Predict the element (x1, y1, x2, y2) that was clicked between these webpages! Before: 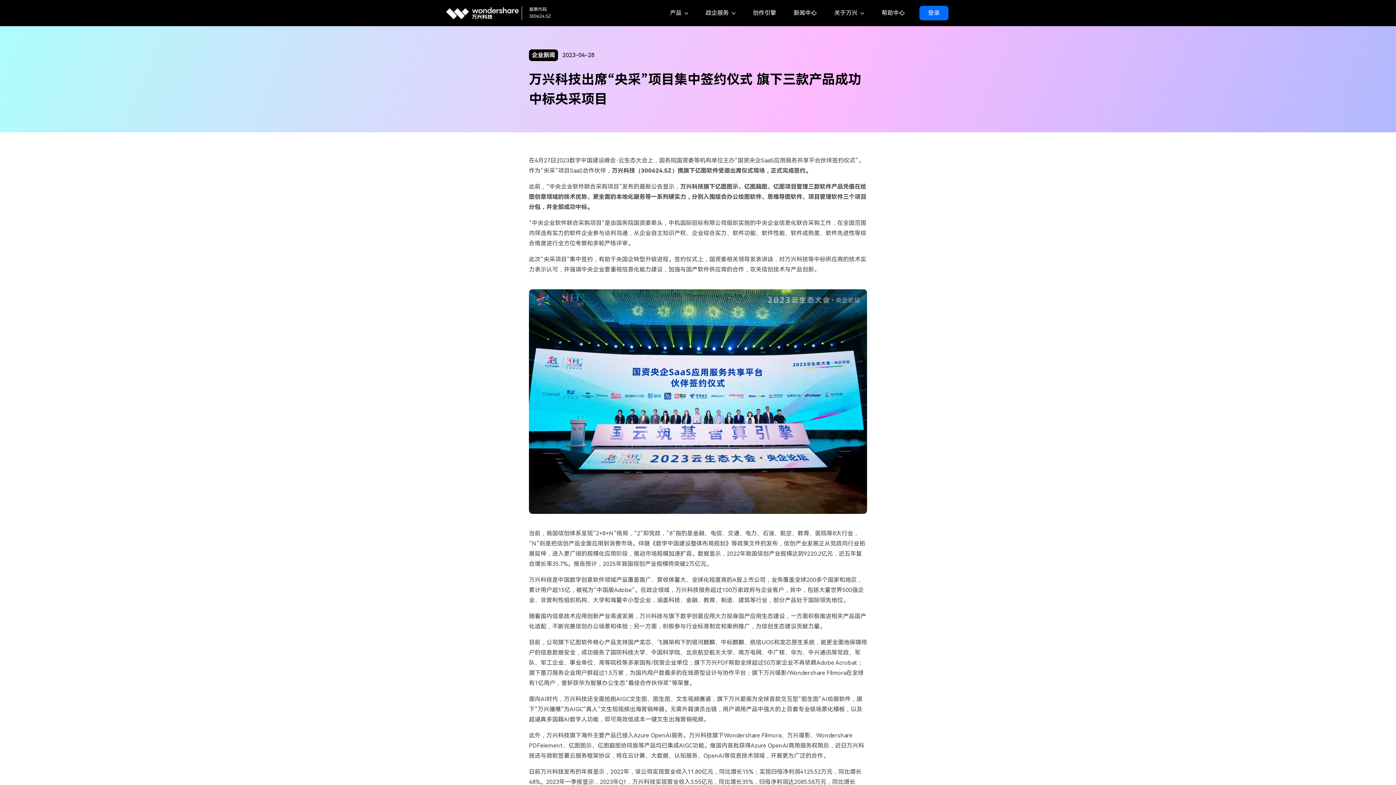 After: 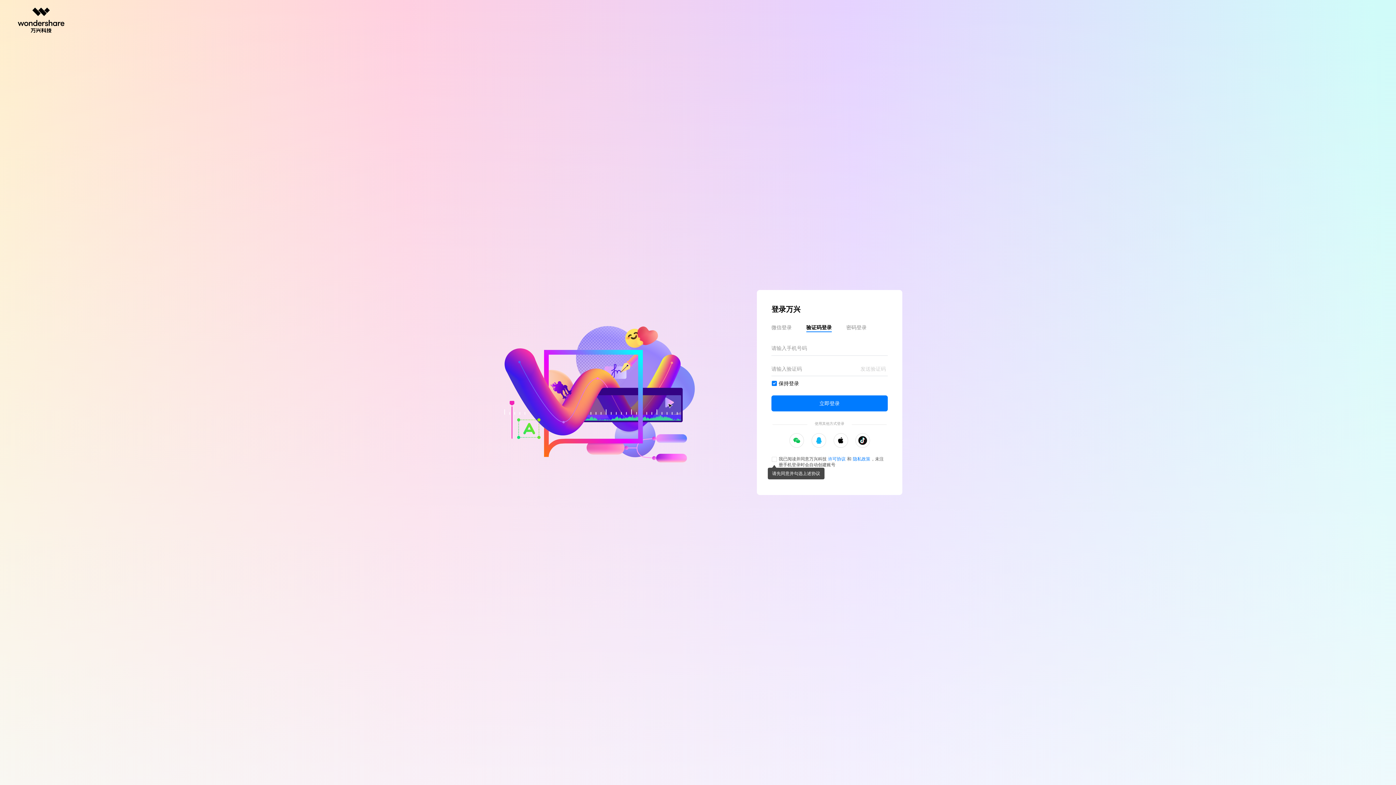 Action: label: 登录 bbox: (919, 5, 948, 20)